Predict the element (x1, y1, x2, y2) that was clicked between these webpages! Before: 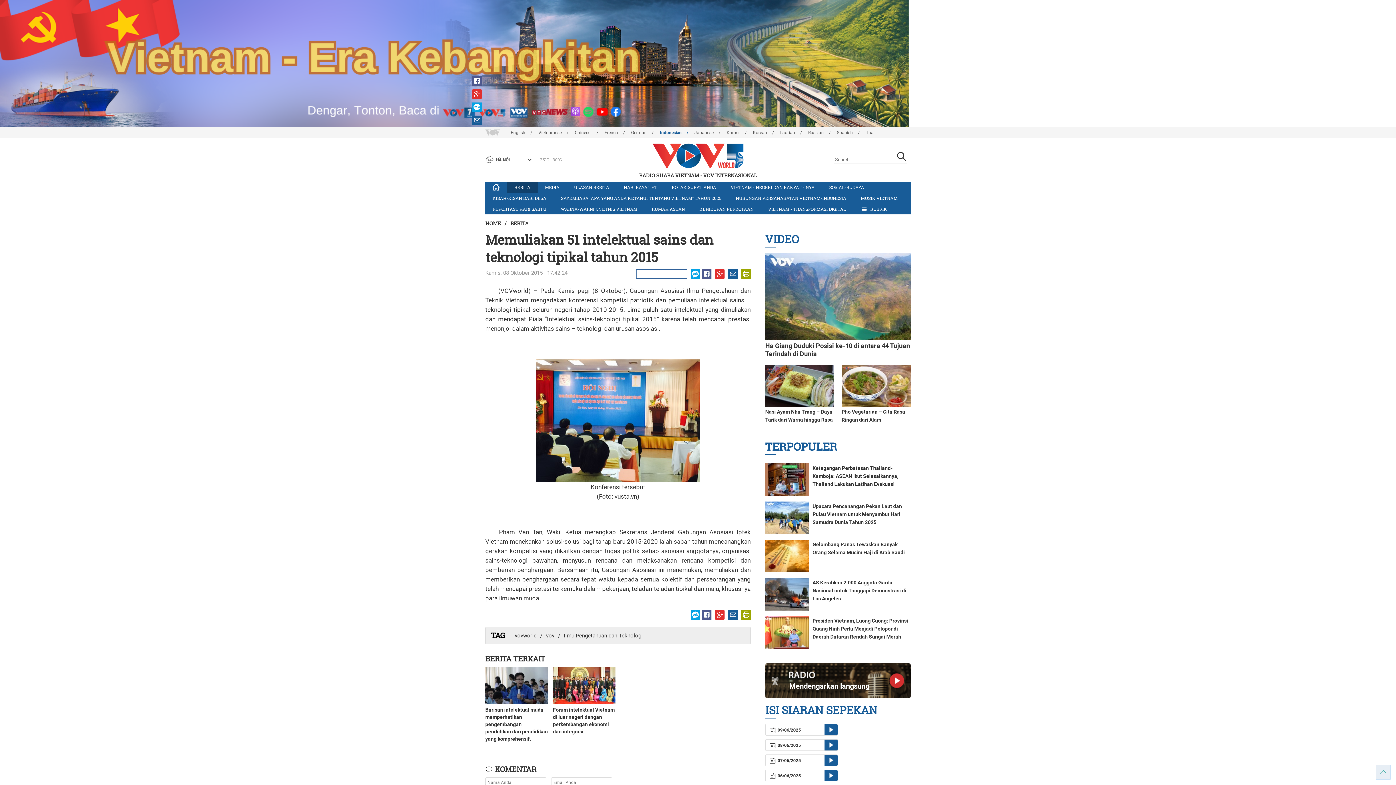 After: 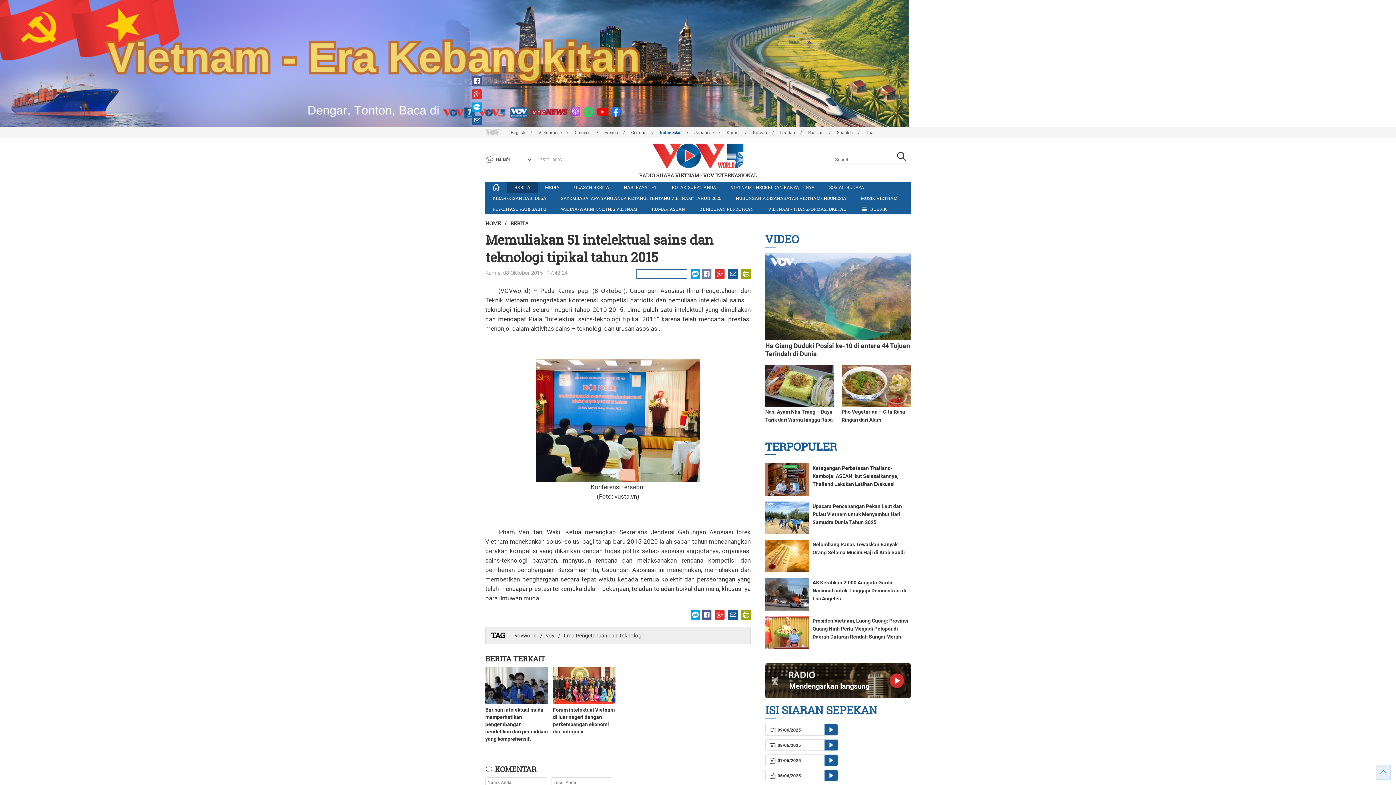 Action: bbox: (702, 269, 711, 278)